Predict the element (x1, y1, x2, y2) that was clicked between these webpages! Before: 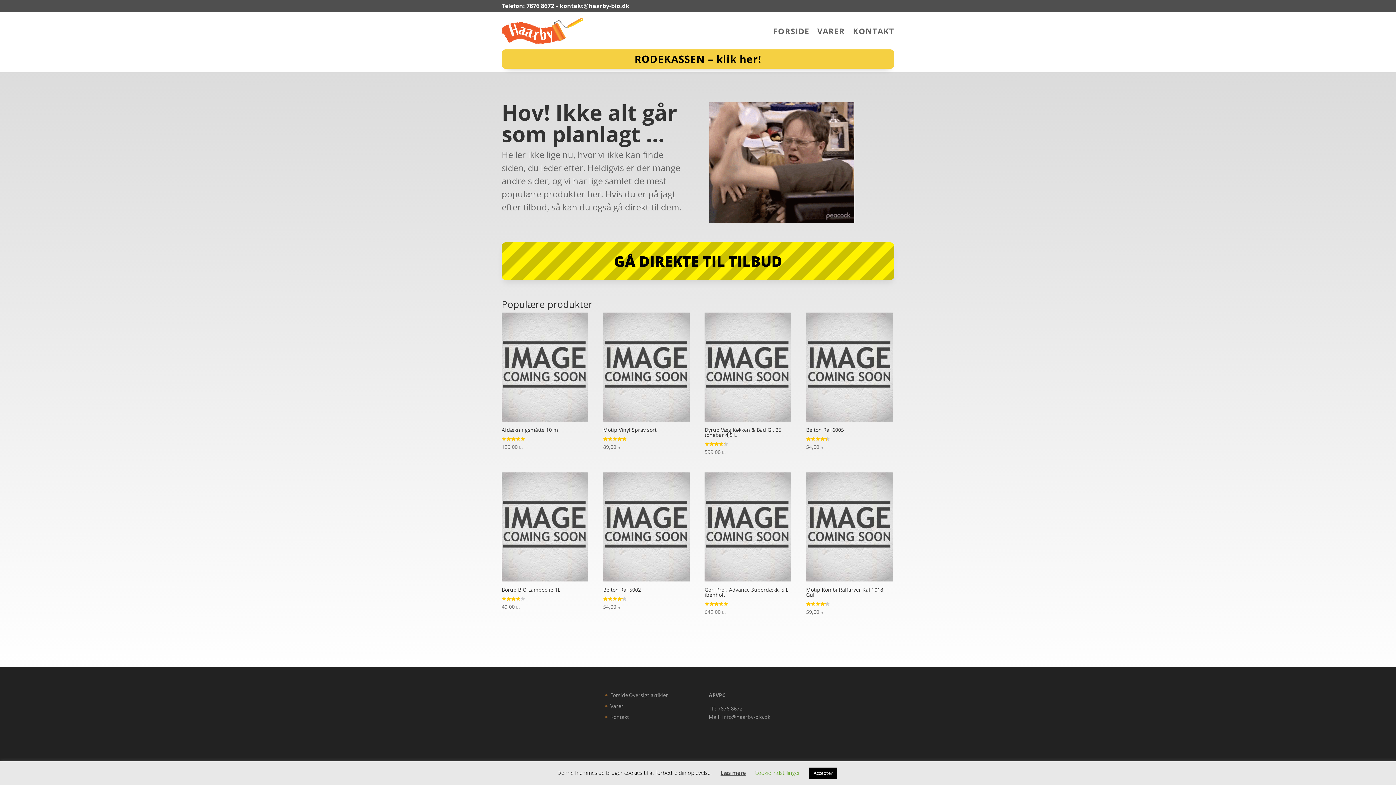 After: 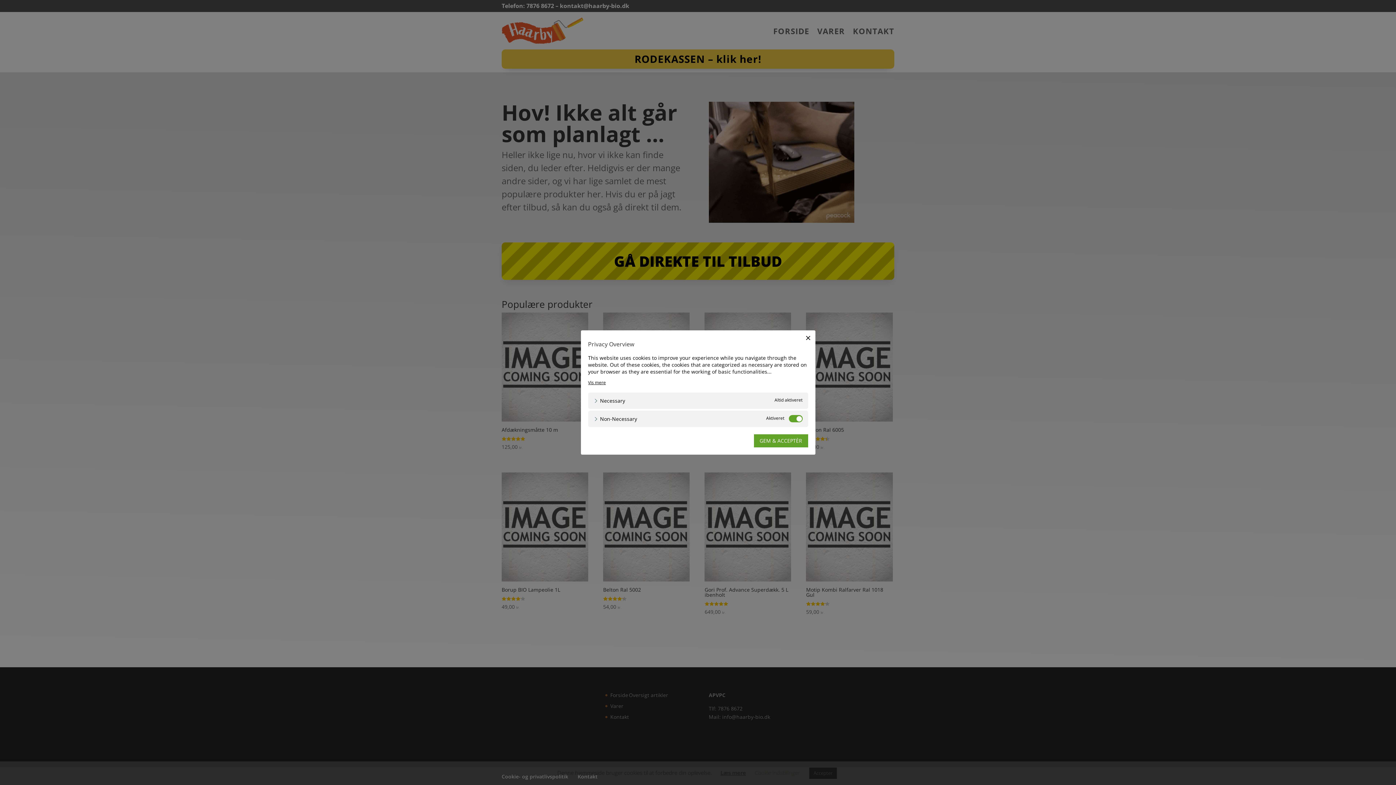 Action: bbox: (754, 769, 800, 776) label: Cookie indstillinger